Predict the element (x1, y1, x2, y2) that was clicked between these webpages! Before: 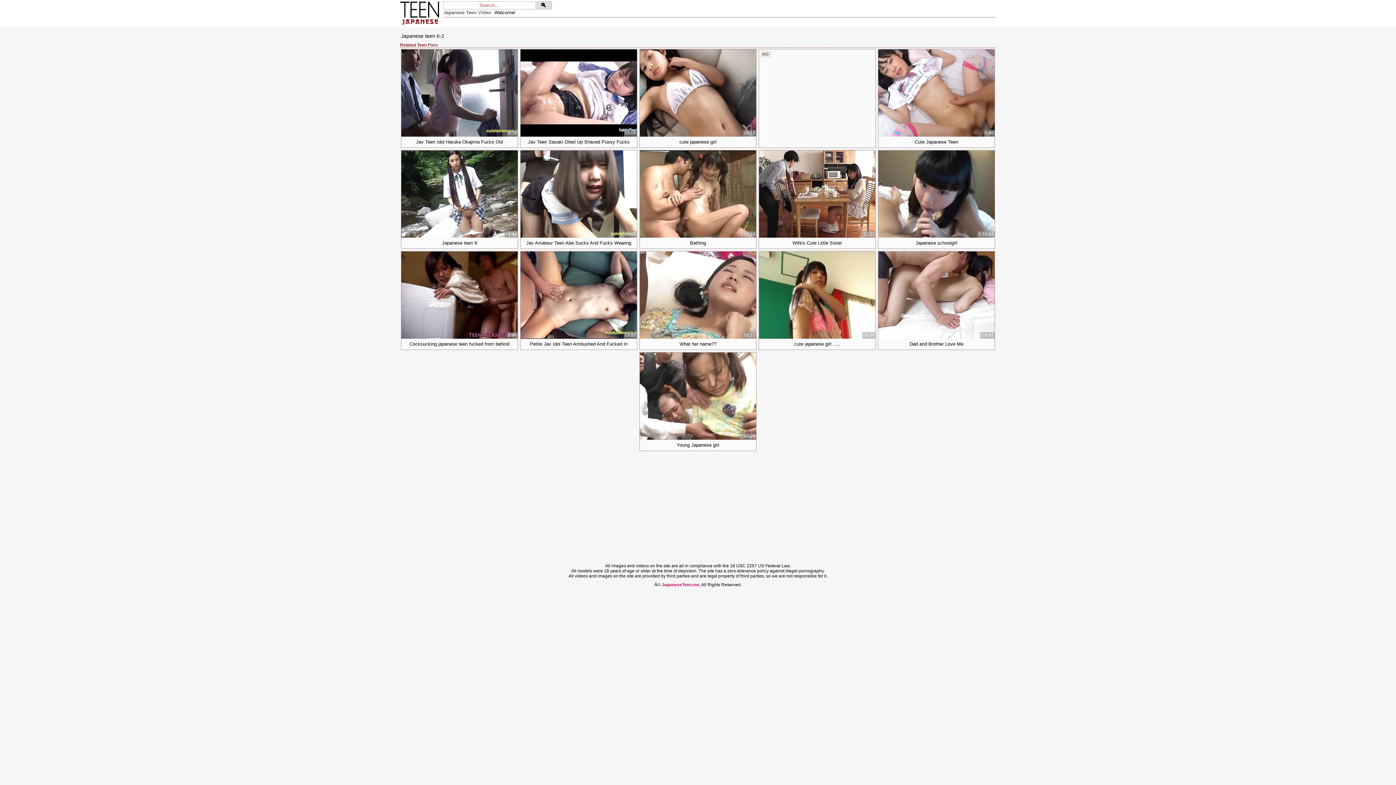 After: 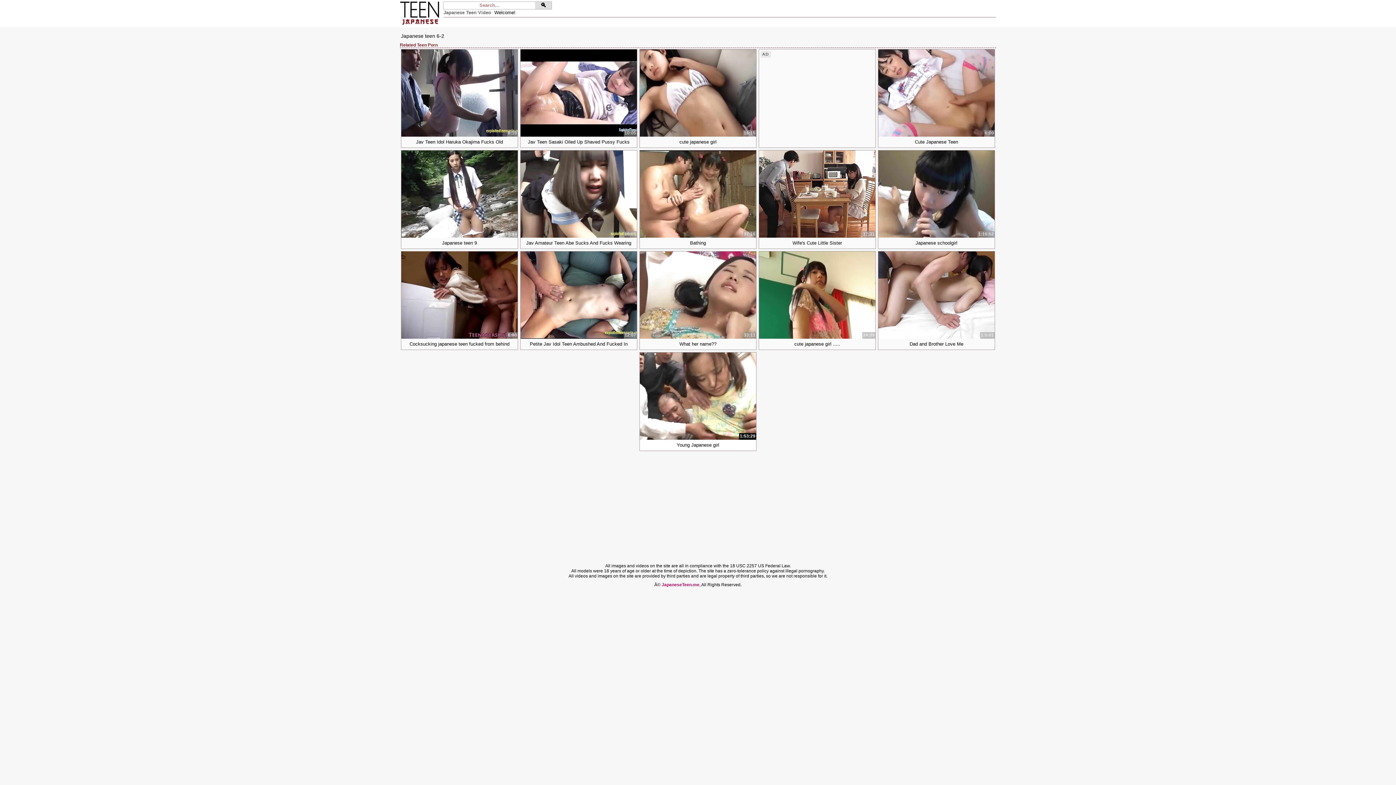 Action: bbox: (640, 352, 756, 440) label: 1:53:29